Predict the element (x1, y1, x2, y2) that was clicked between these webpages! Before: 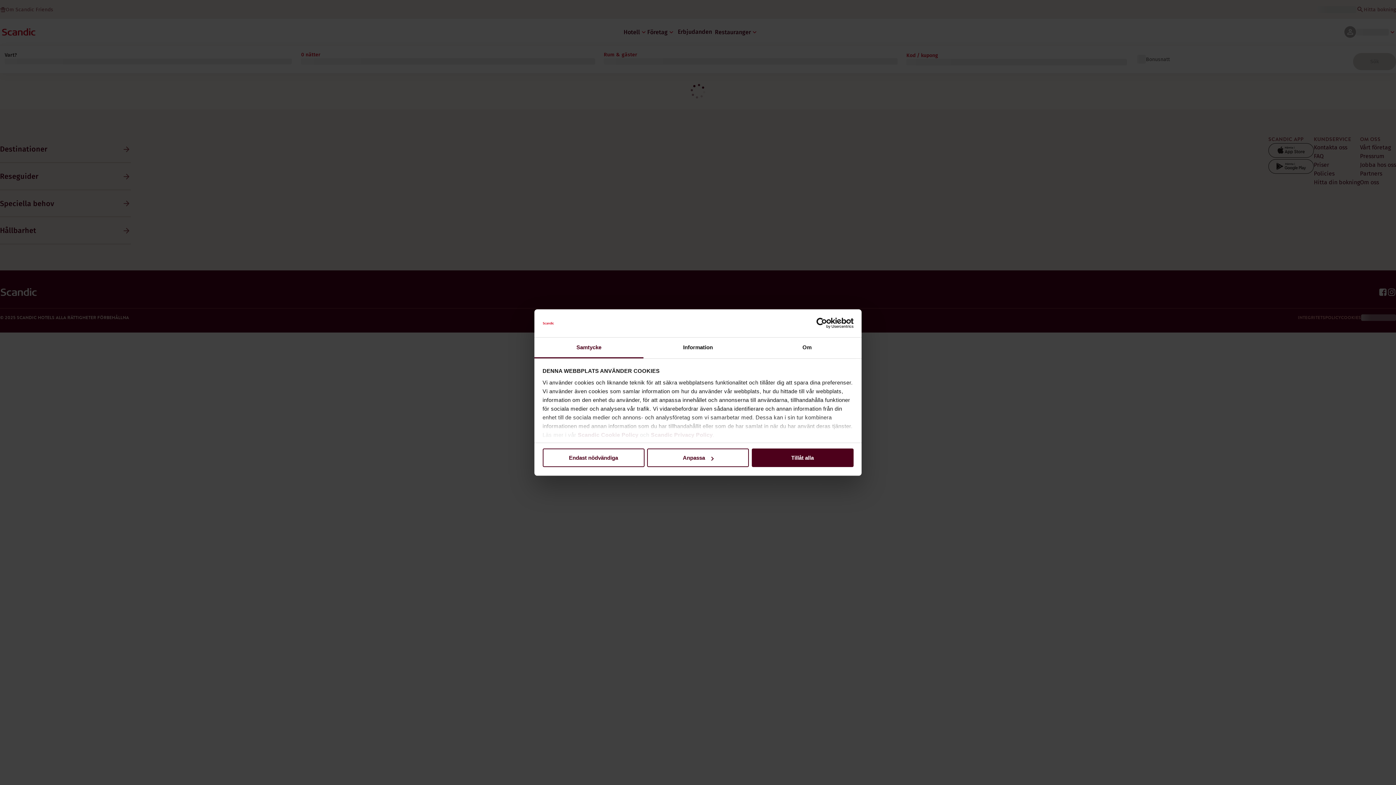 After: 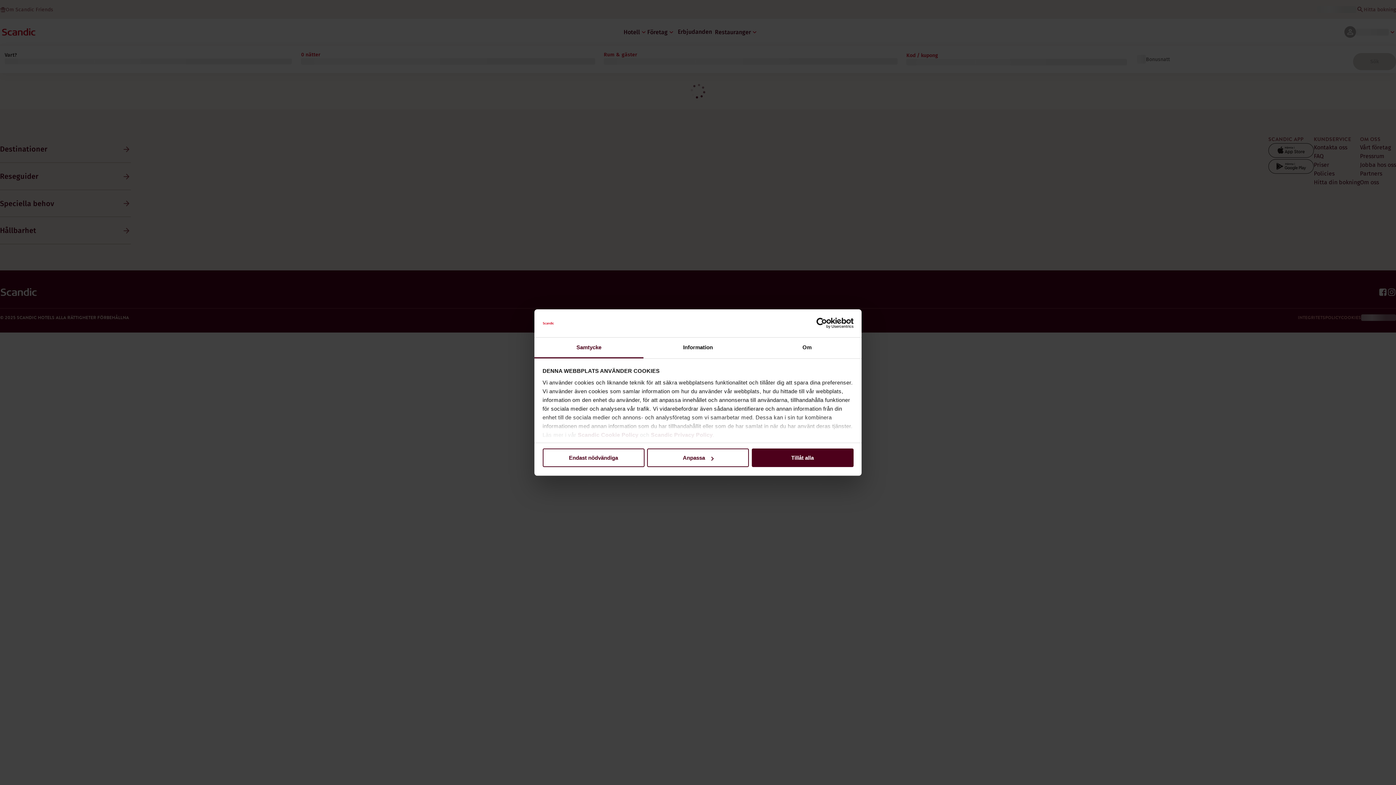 Action: label: Usercentrics Cookiebot - opens in a new window bbox: (790, 318, 853, 328)